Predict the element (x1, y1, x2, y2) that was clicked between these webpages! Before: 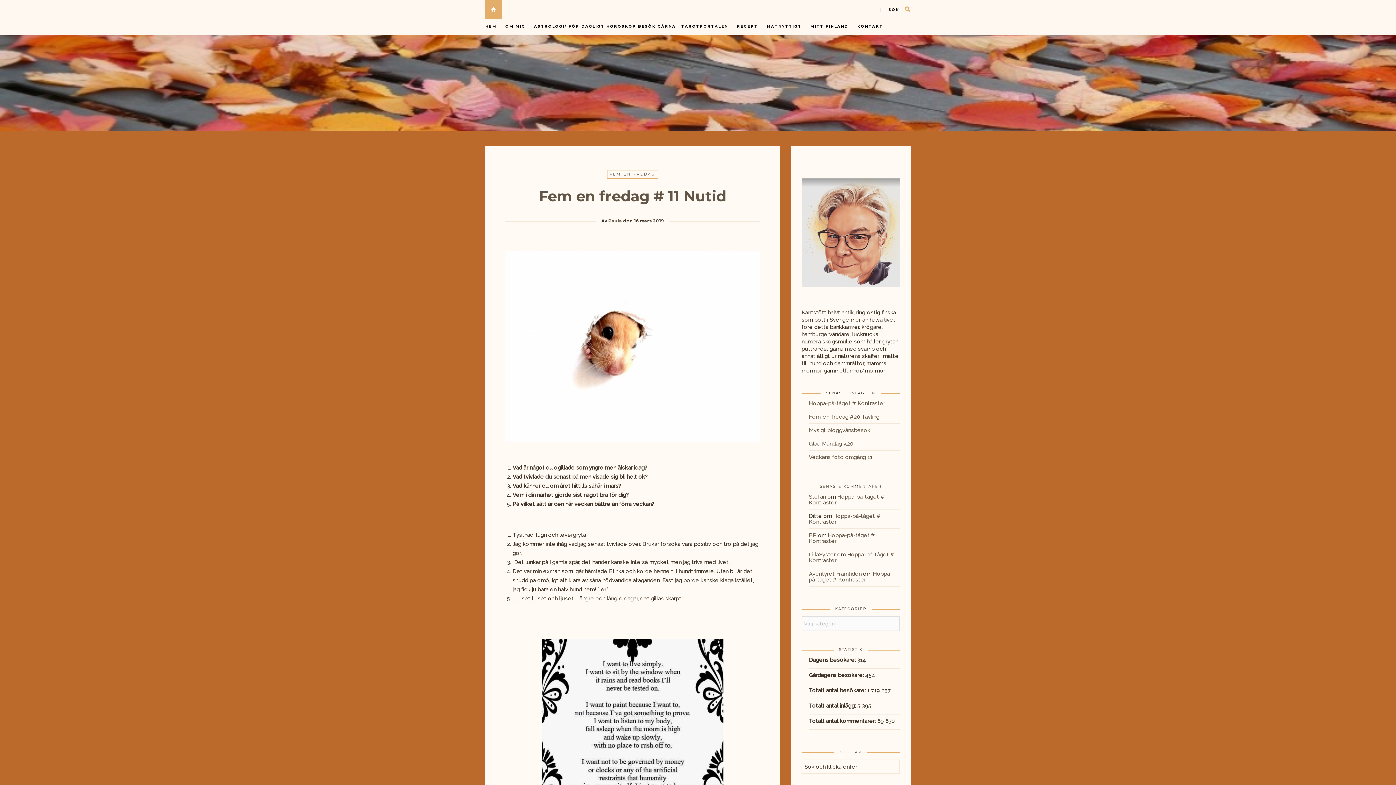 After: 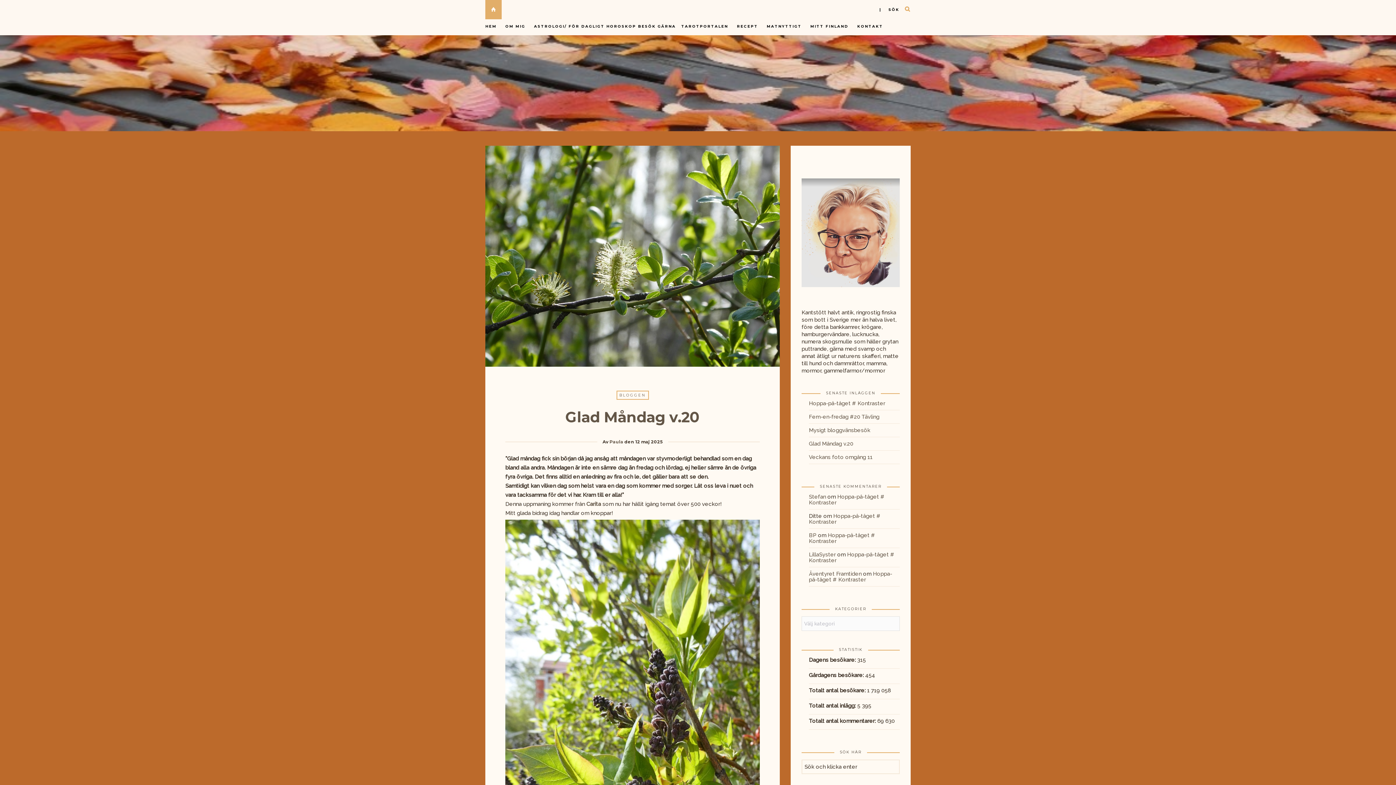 Action: label: Glad Måndag v.20 bbox: (809, 437, 853, 450)